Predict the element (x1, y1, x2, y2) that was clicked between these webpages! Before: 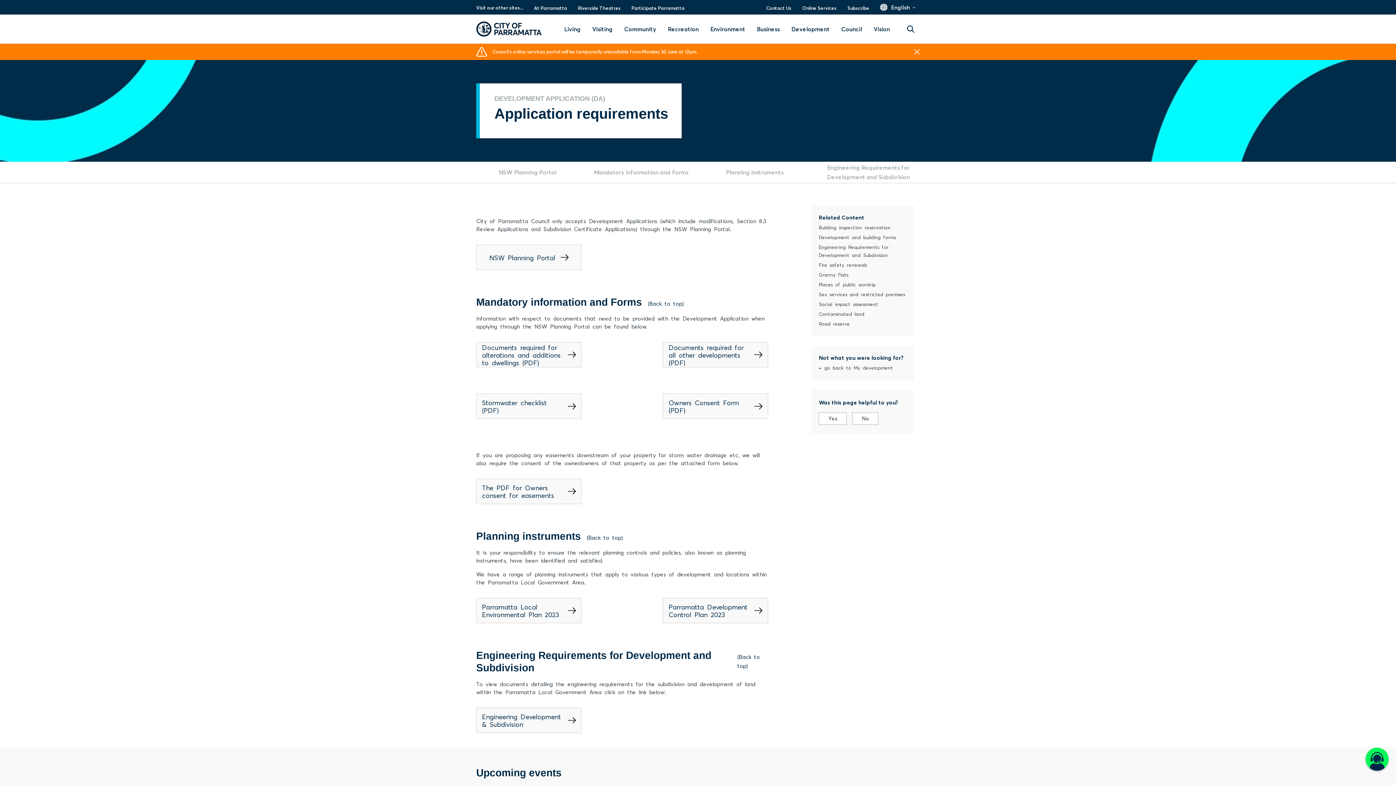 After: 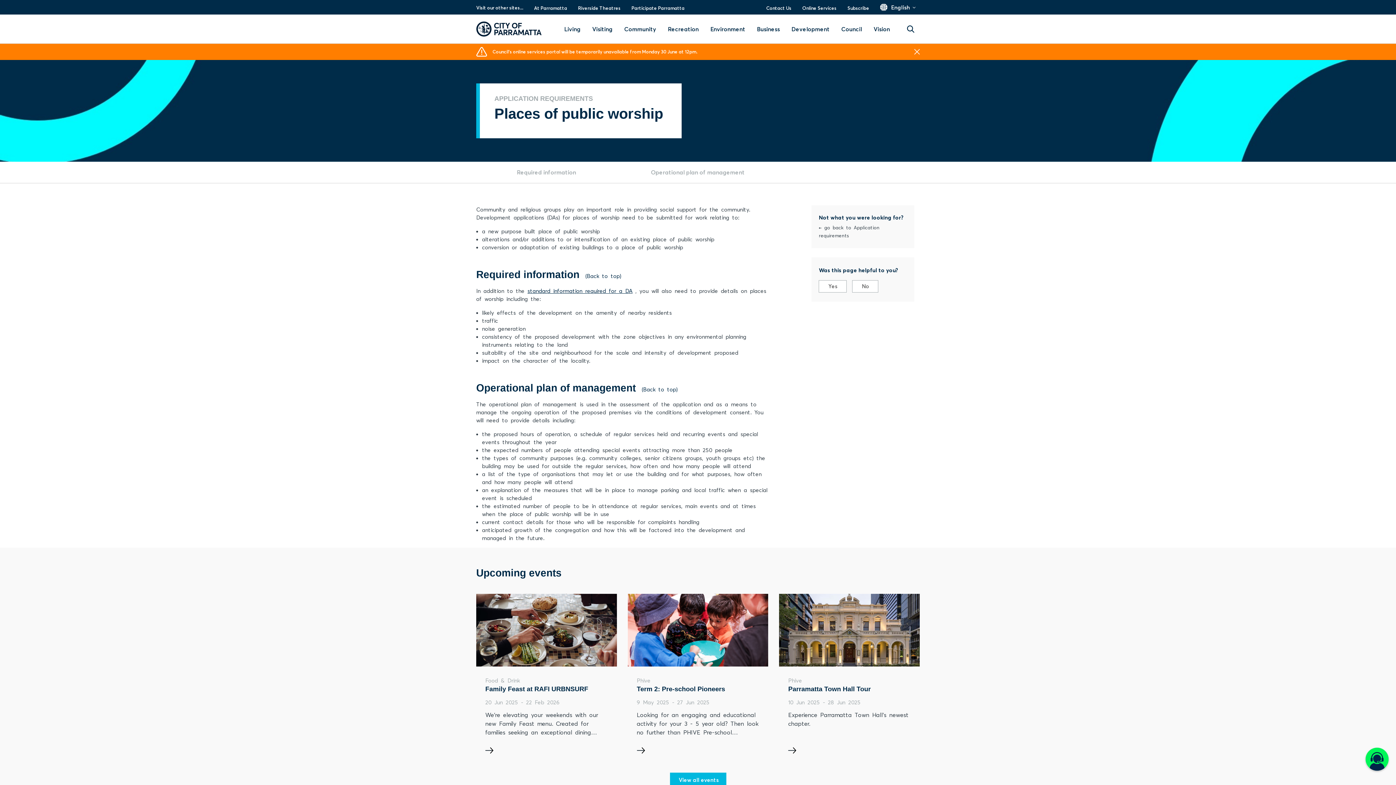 Action: label: Places of public worship bbox: (819, 282, 875, 286)